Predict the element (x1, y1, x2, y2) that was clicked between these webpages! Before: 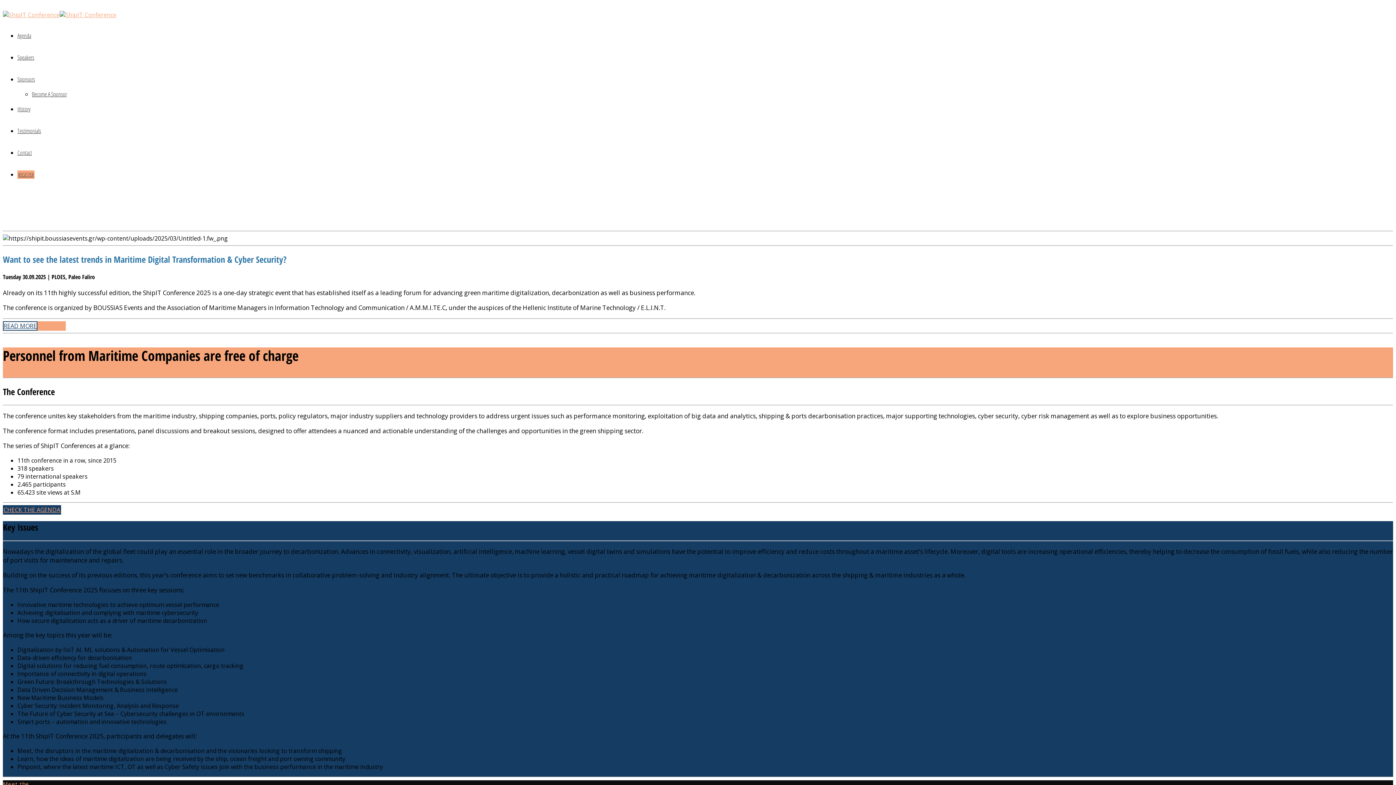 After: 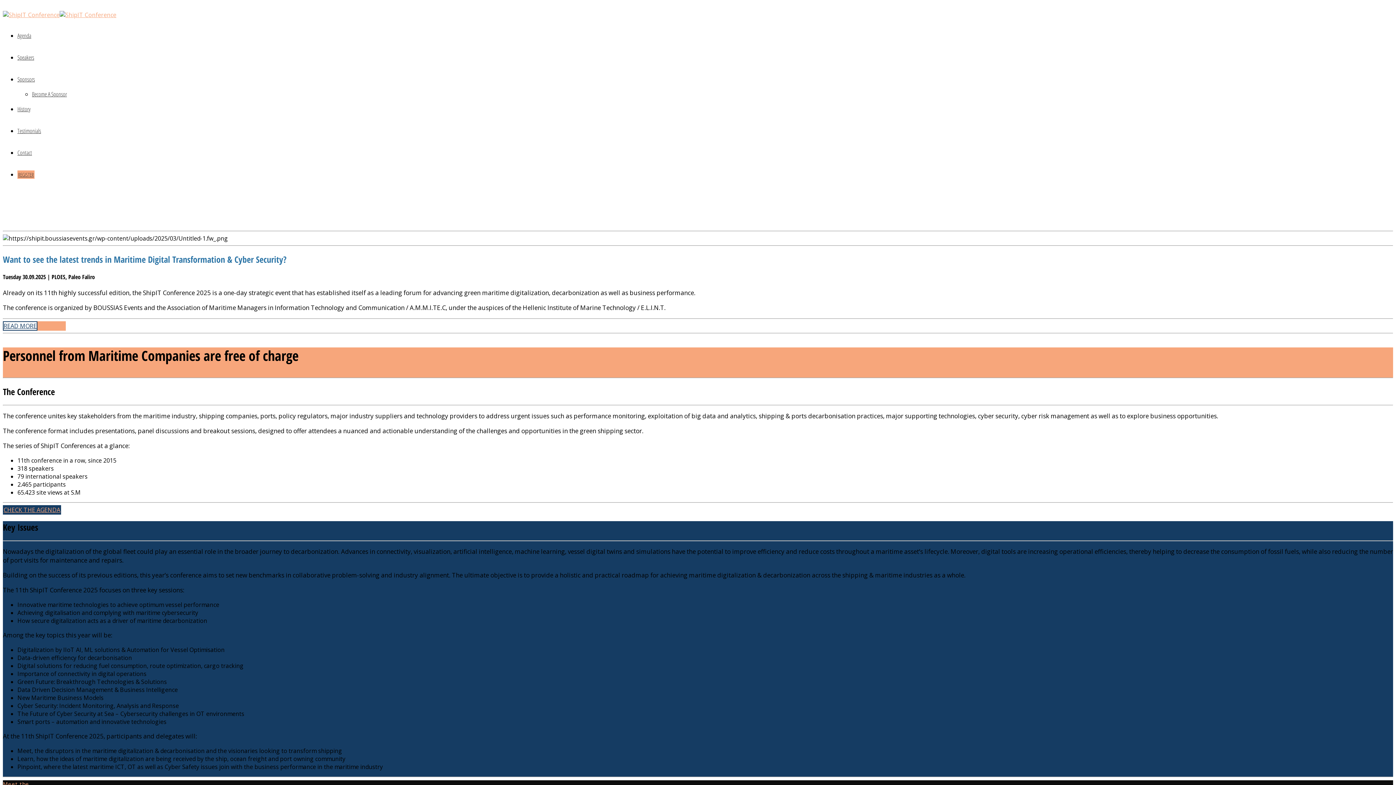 Action: label: REGISTER bbox: (37, 321, 65, 331)